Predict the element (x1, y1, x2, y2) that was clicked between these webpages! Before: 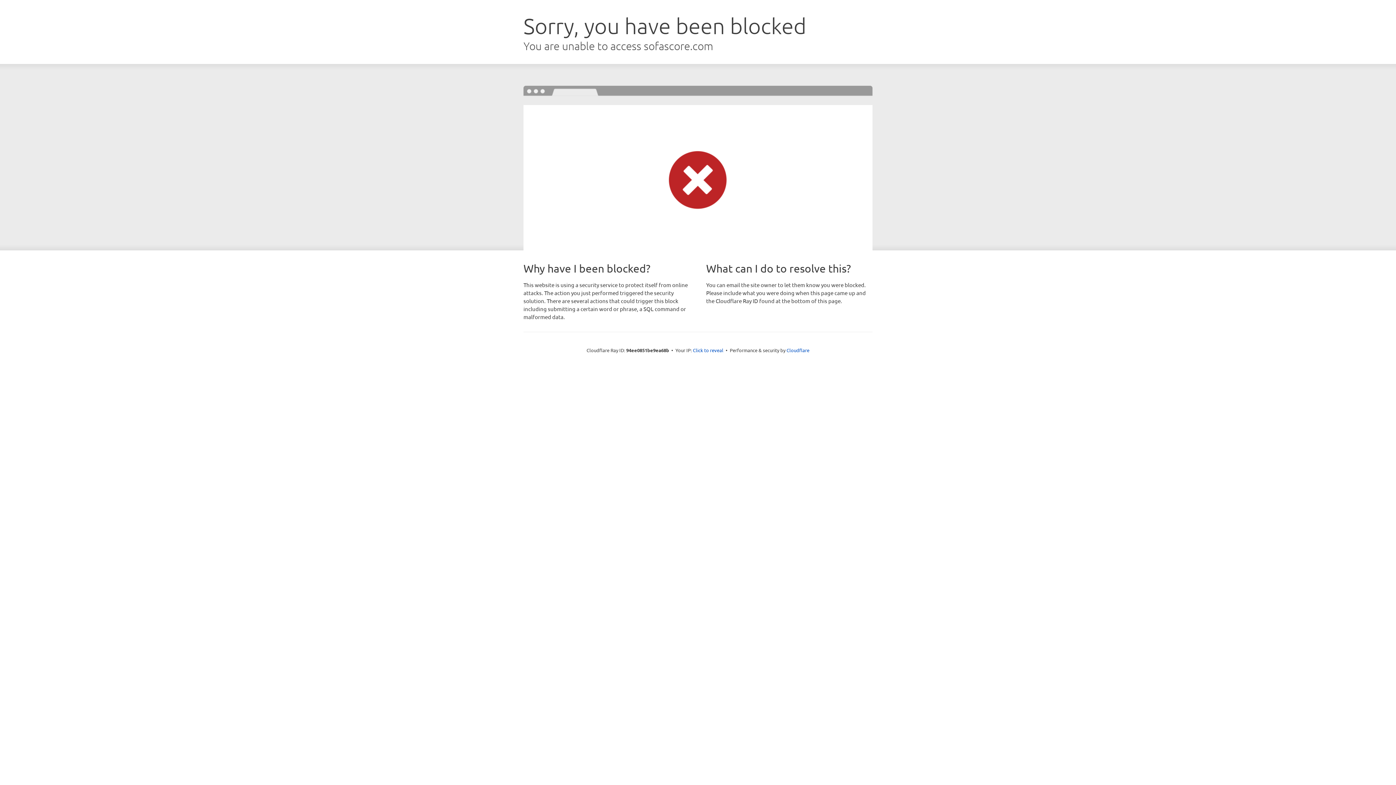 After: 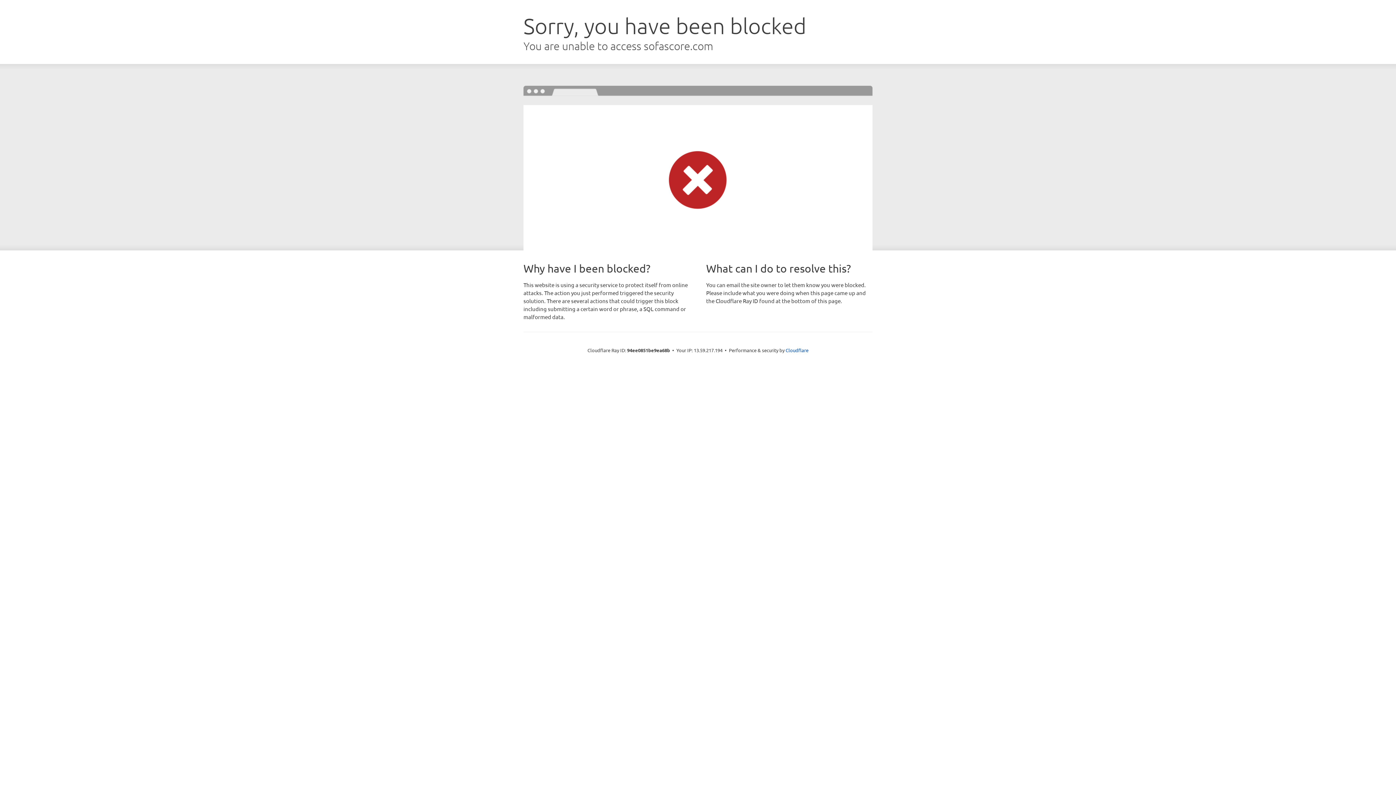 Action: bbox: (693, 346, 723, 353) label: Click to reveal